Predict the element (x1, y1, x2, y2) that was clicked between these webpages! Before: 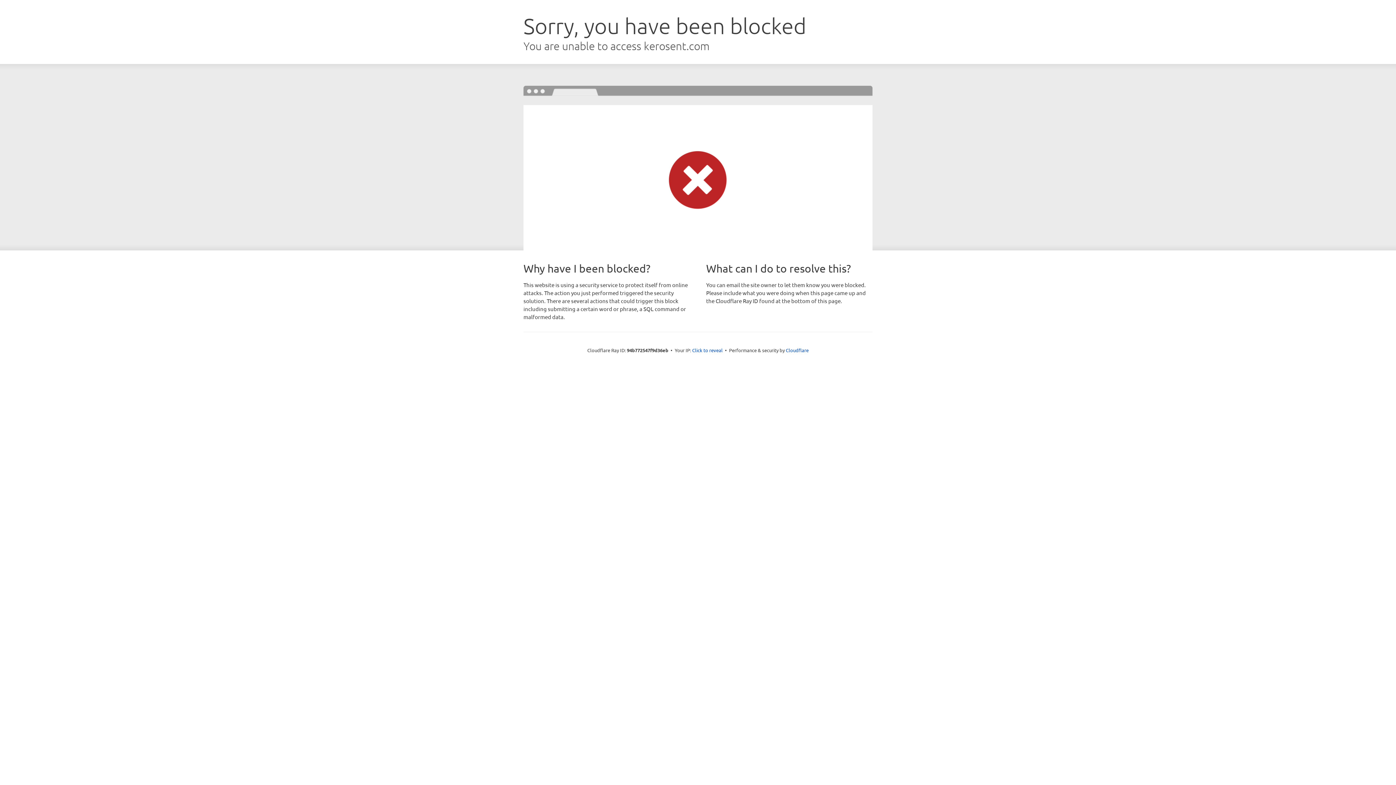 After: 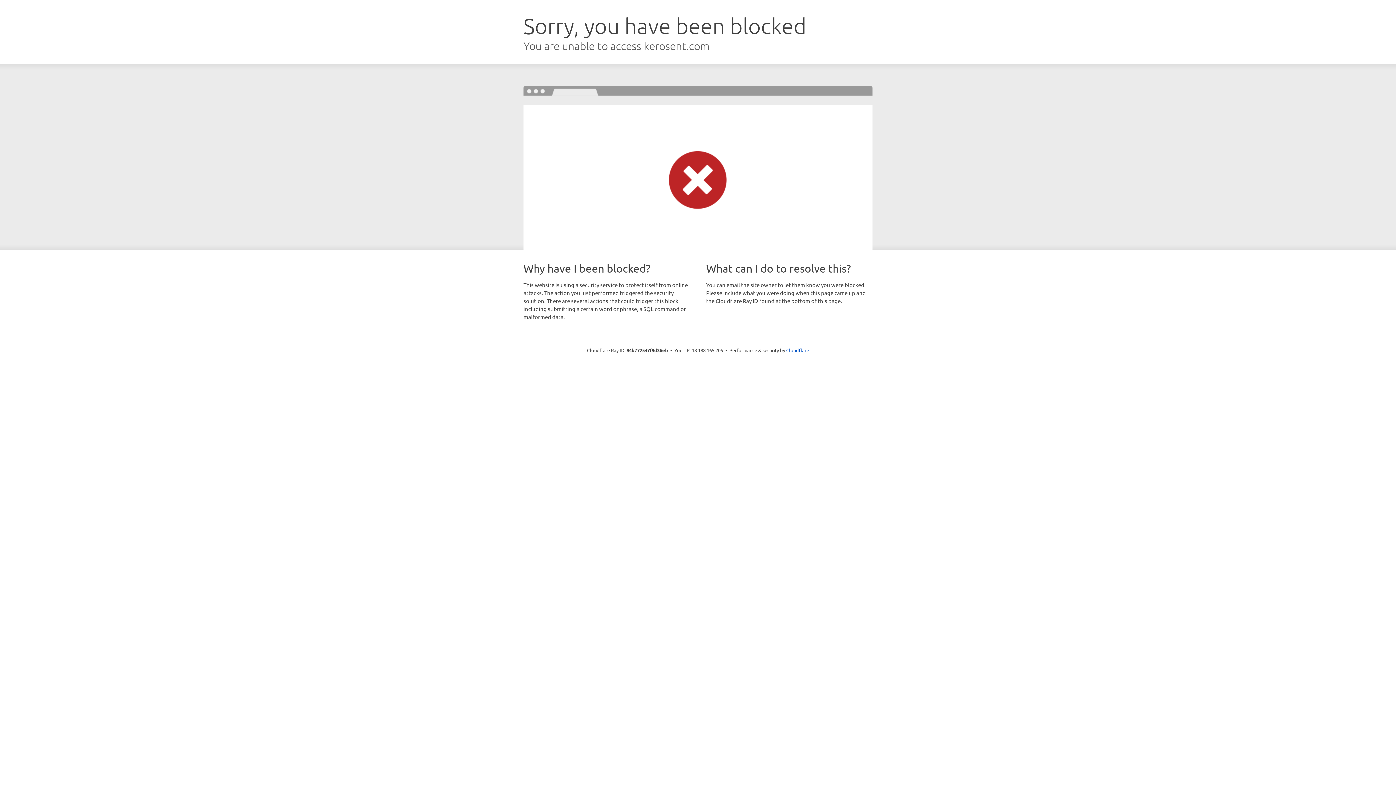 Action: label: Click to reveal bbox: (692, 346, 722, 353)